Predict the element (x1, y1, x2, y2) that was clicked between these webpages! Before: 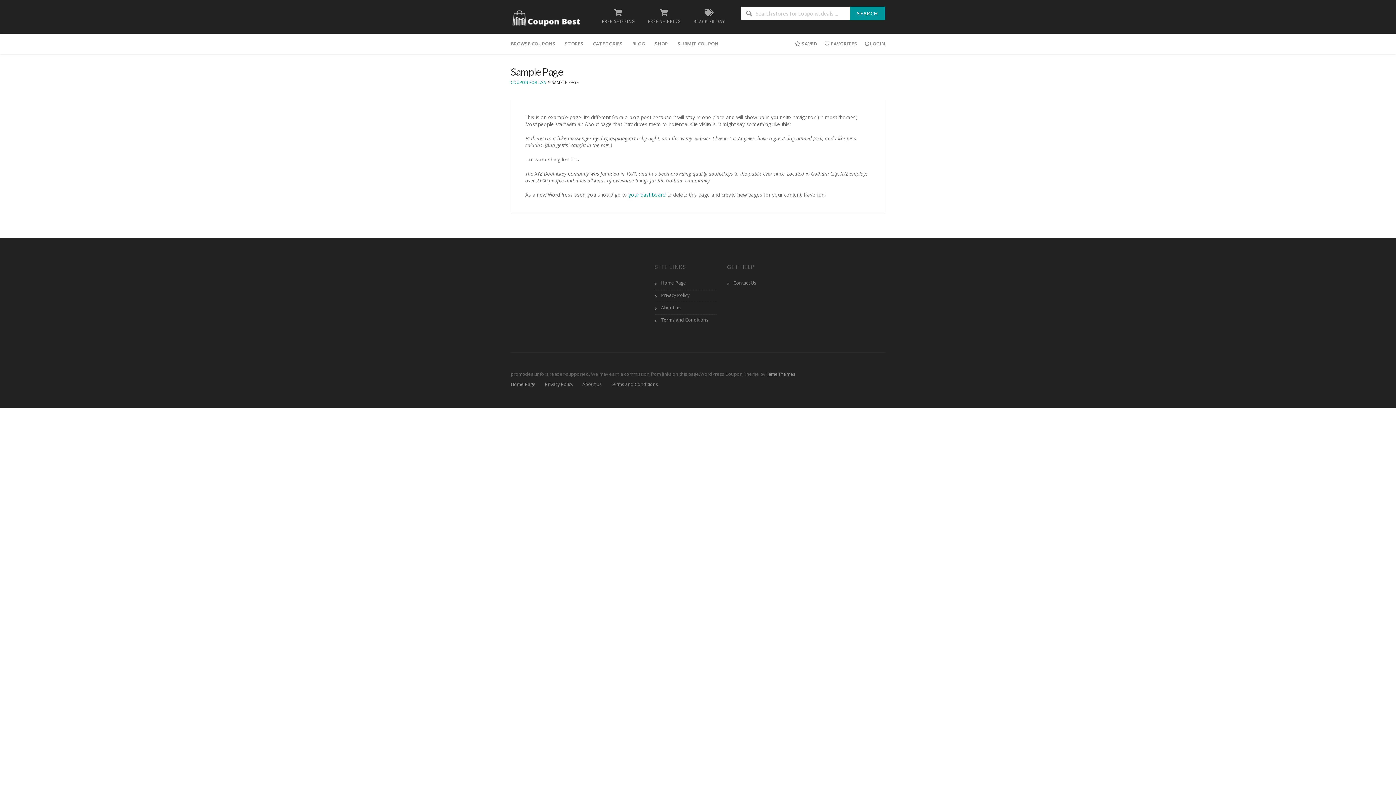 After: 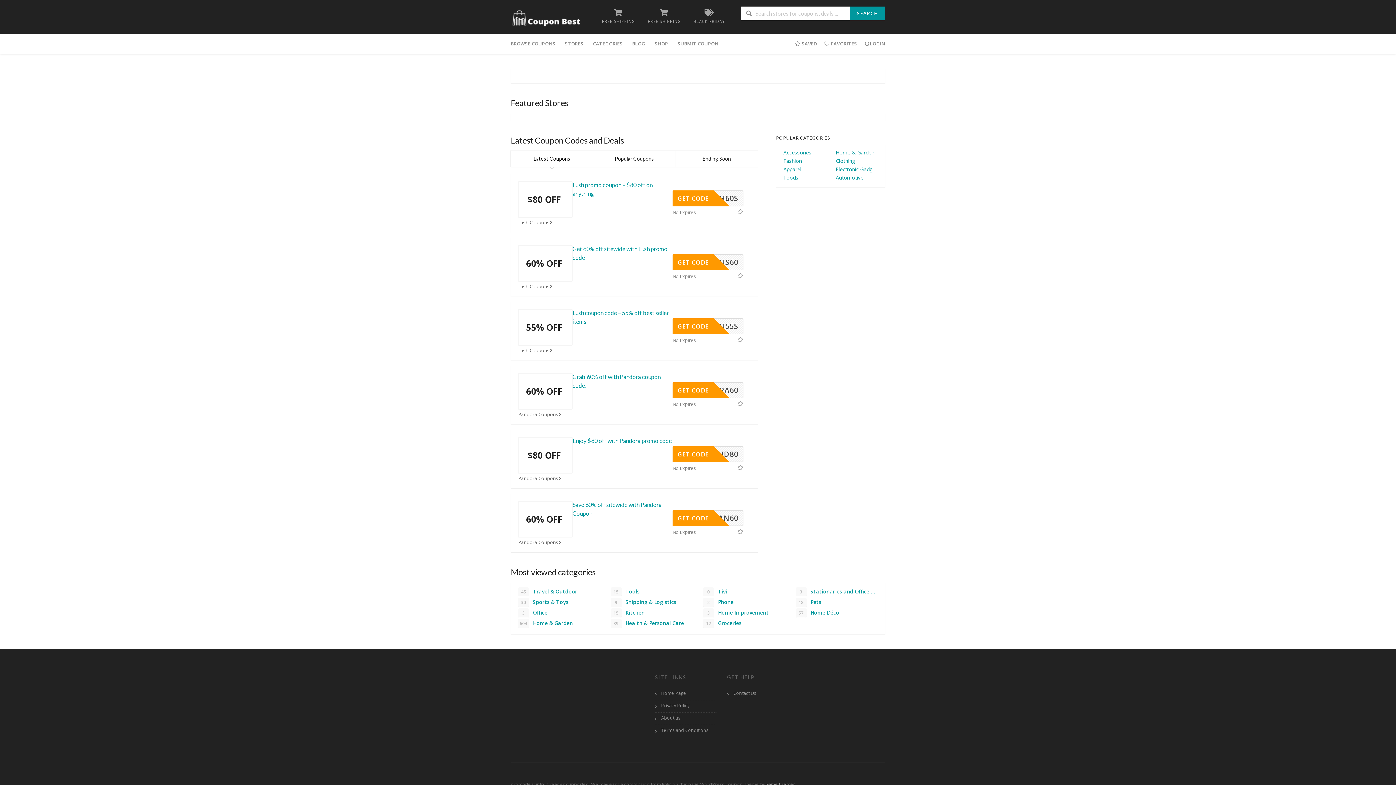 Action: bbox: (510, 379, 536, 389) label: Home Page